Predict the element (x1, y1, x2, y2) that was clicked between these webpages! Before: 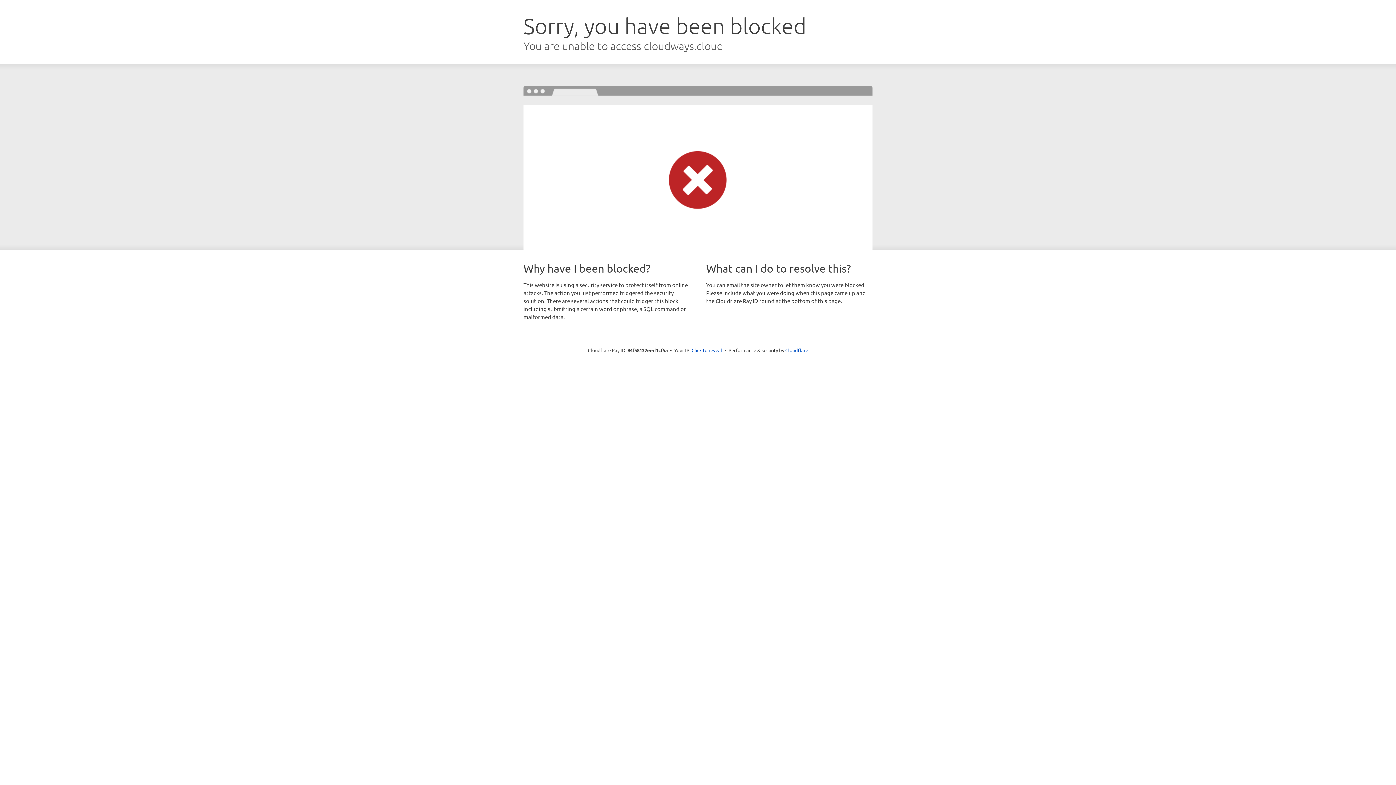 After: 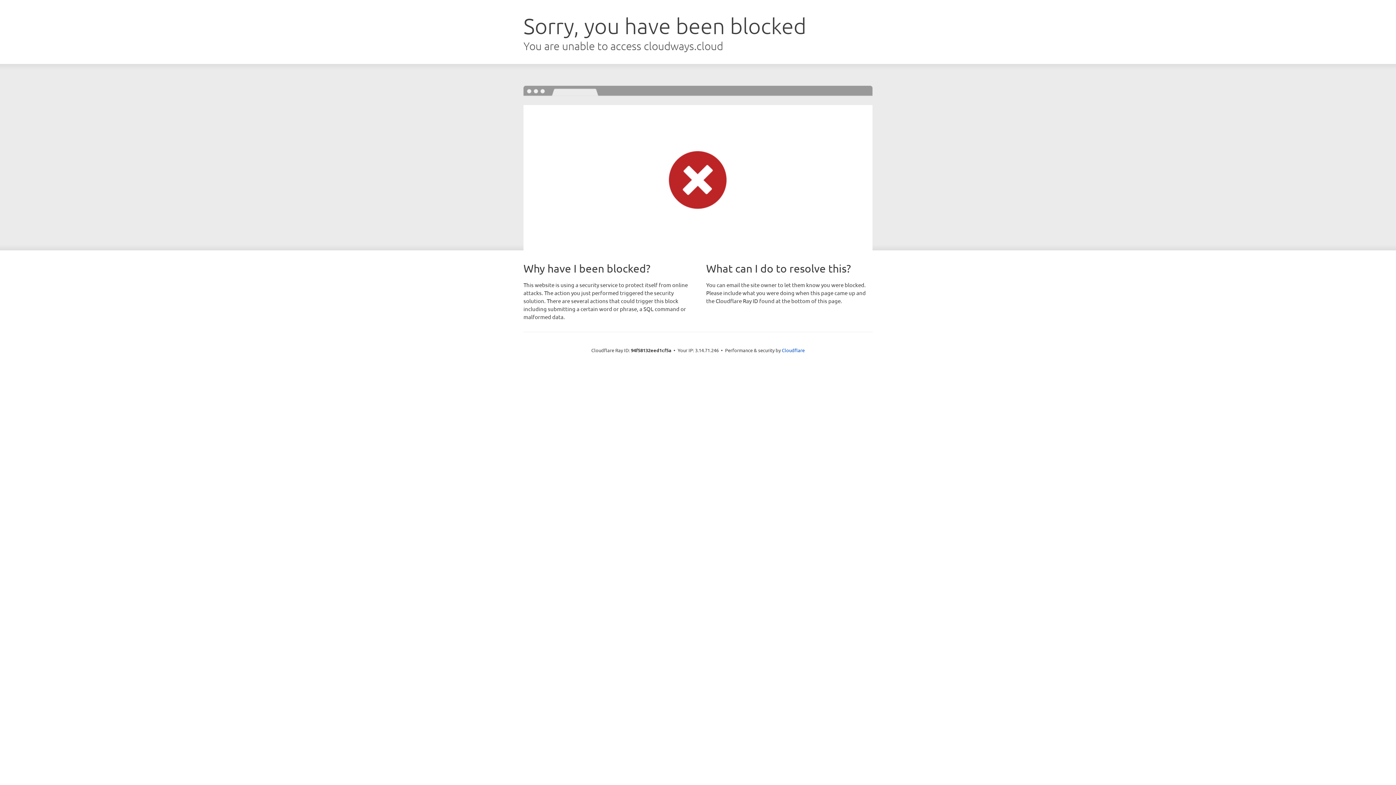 Action: bbox: (691, 346, 722, 353) label: Click to reveal